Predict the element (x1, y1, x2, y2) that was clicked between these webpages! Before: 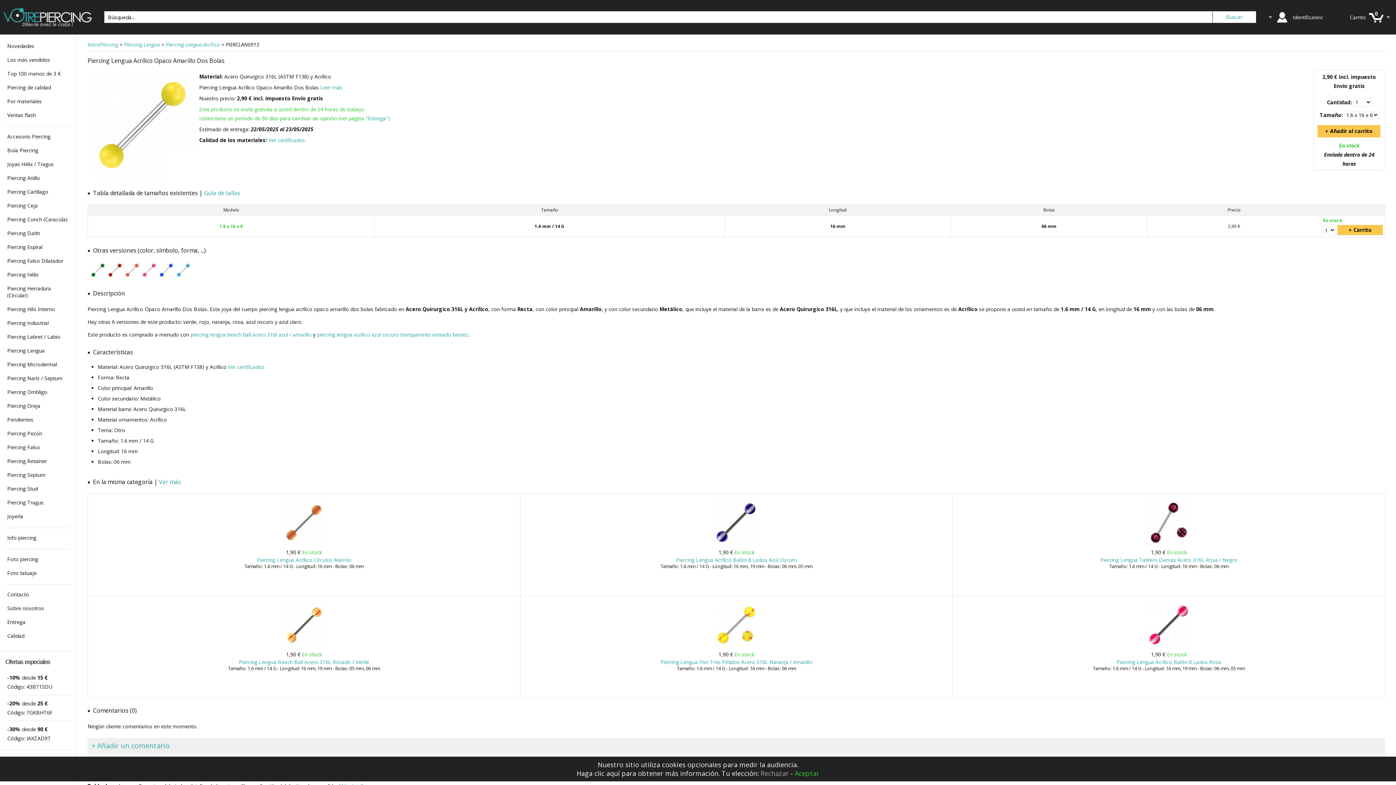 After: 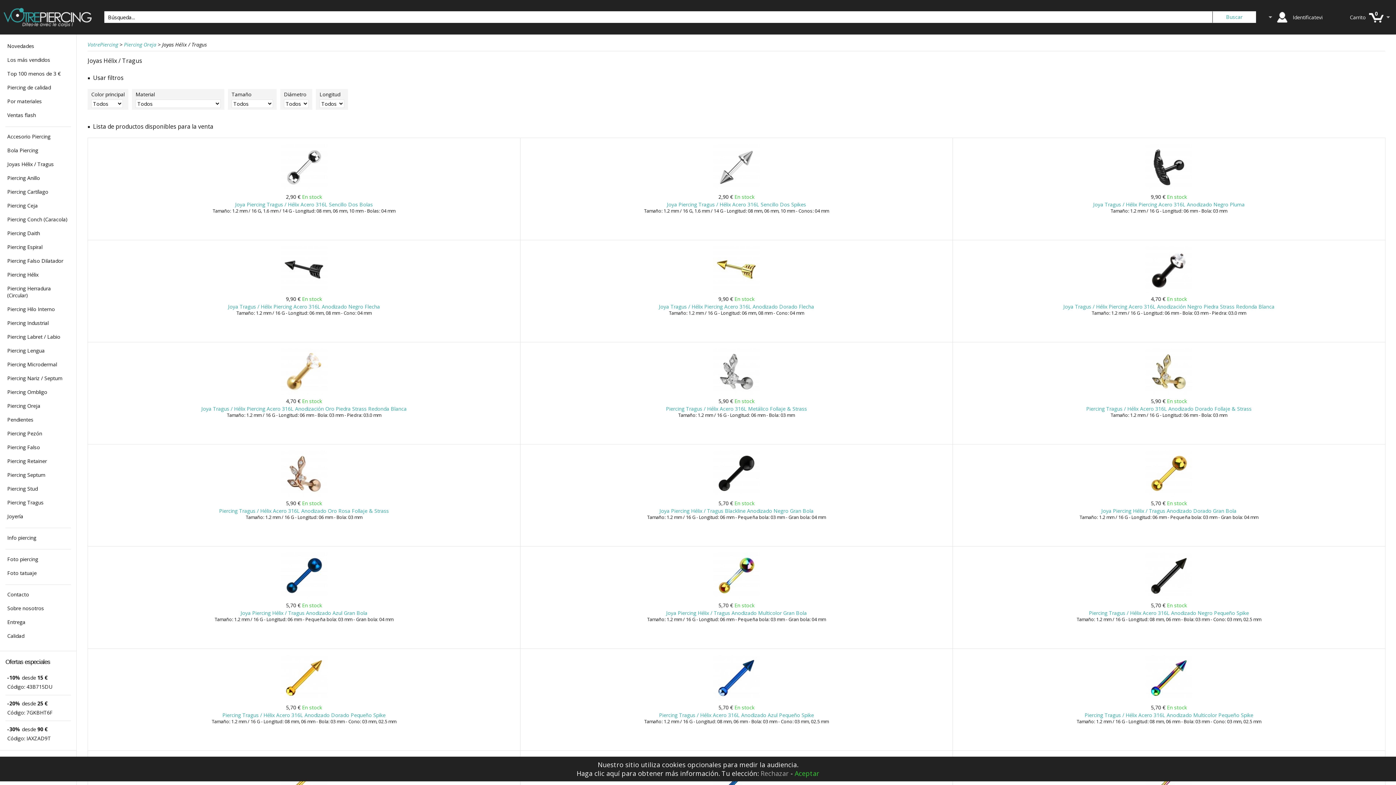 Action: bbox: (5, 158, 70, 170) label: Joyas Hélix / Tragus